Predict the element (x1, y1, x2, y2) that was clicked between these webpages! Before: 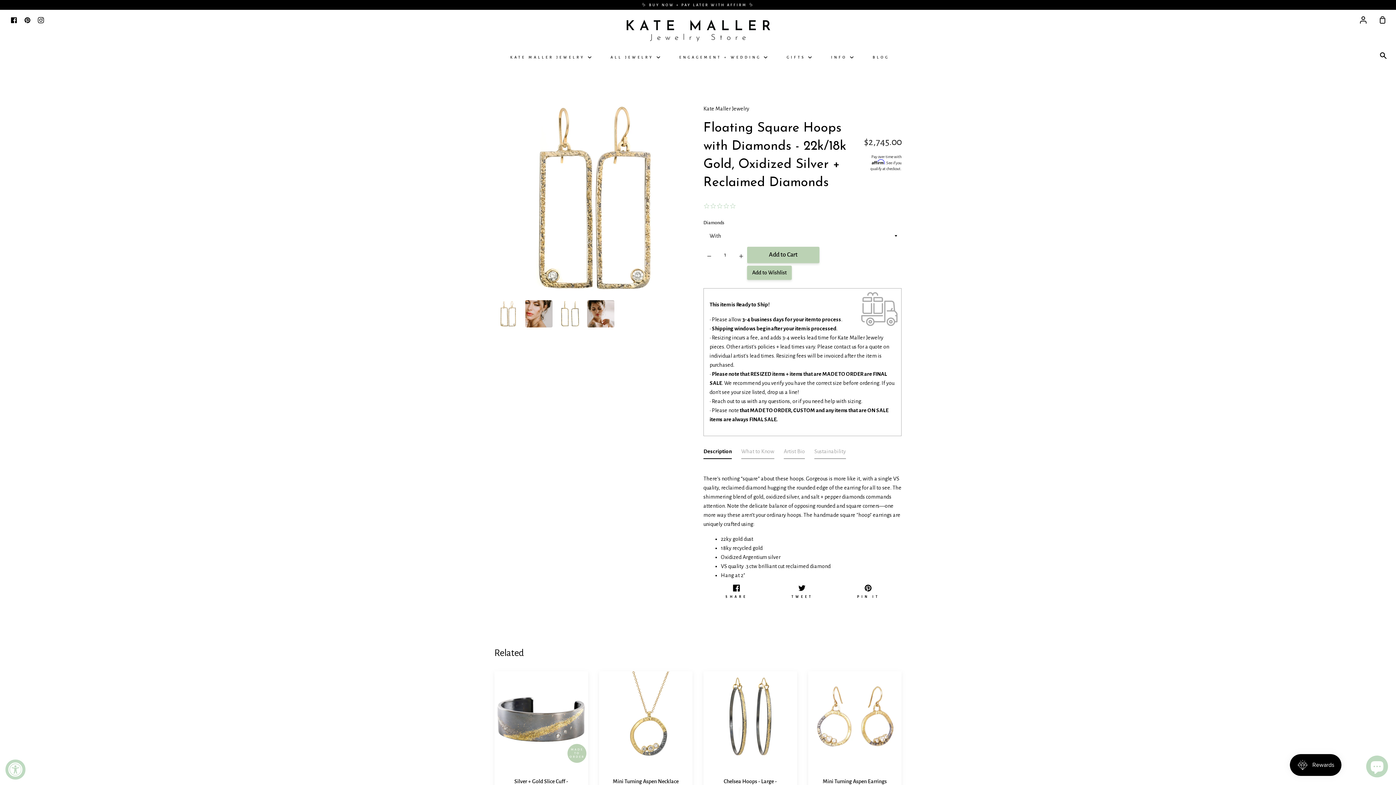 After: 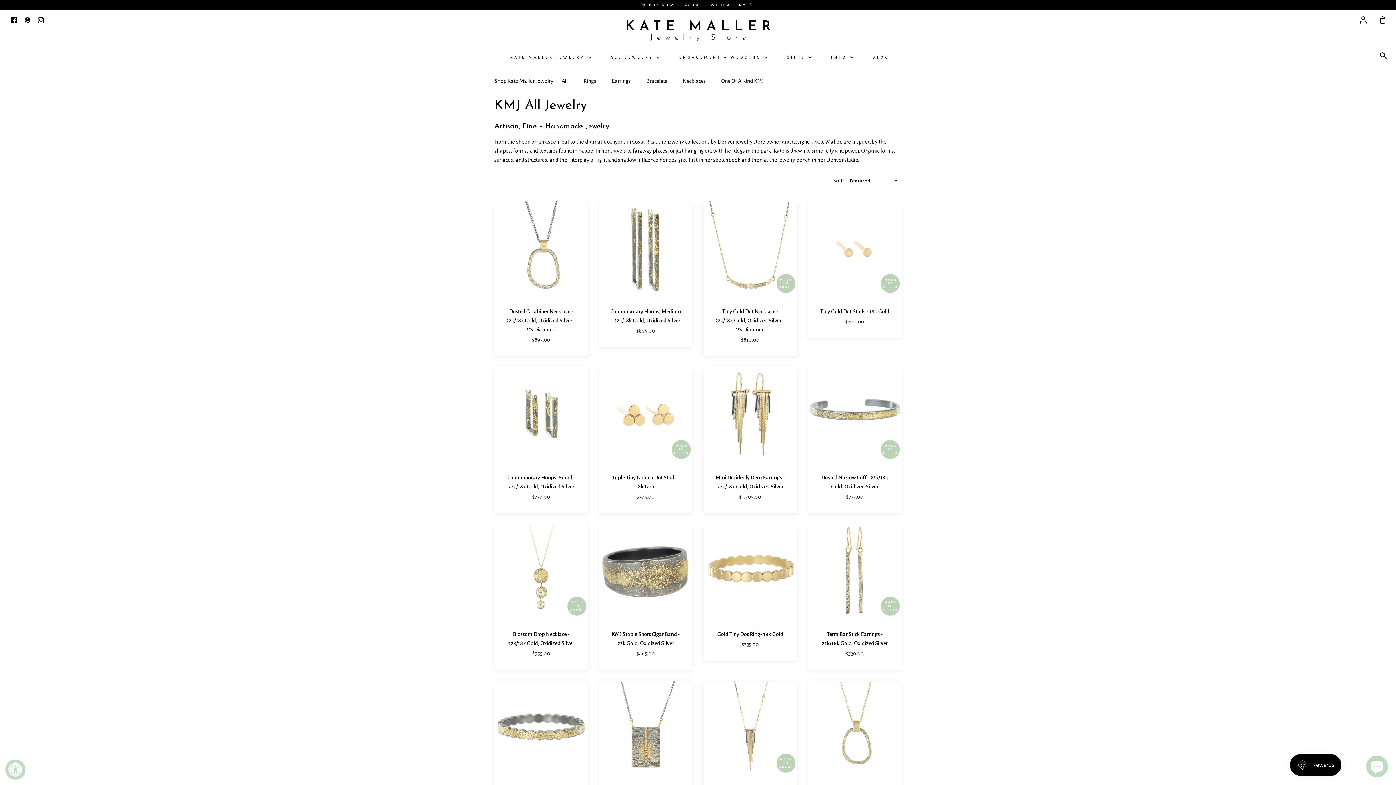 Action: label: KATE MALLER JEWELRY  bbox: (508, 50, 593, 64)